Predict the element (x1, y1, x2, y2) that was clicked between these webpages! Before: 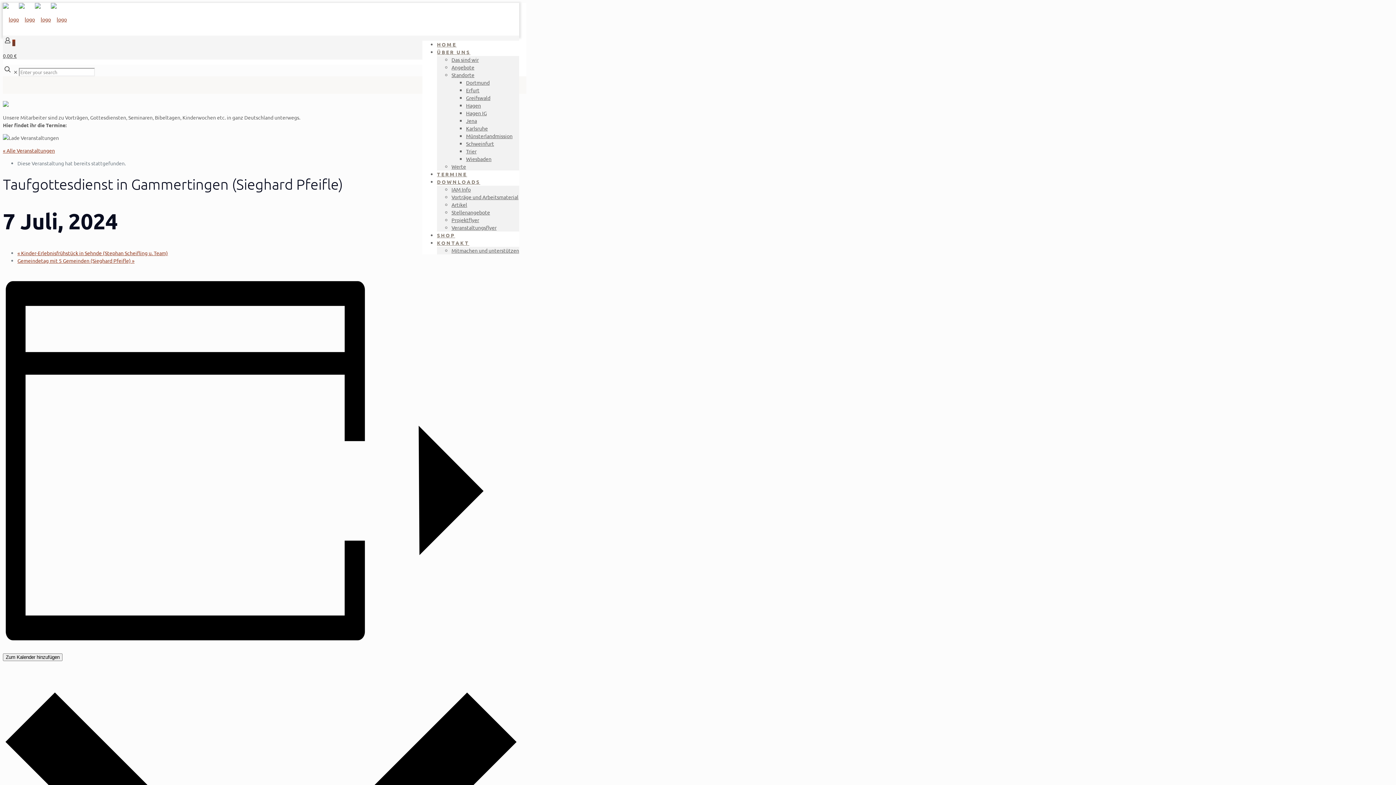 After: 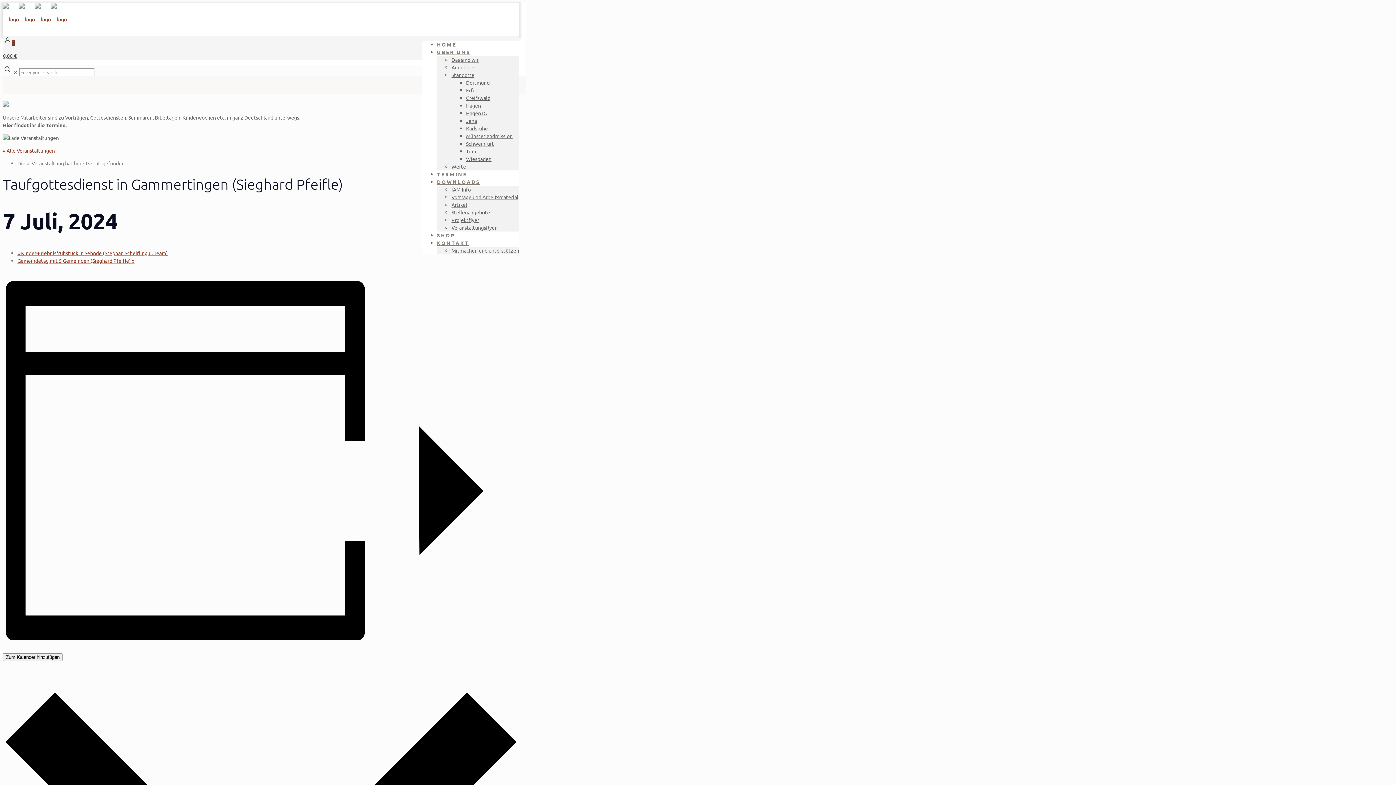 Action: label: DOWNLOADS bbox: (437, 167, 480, 196)